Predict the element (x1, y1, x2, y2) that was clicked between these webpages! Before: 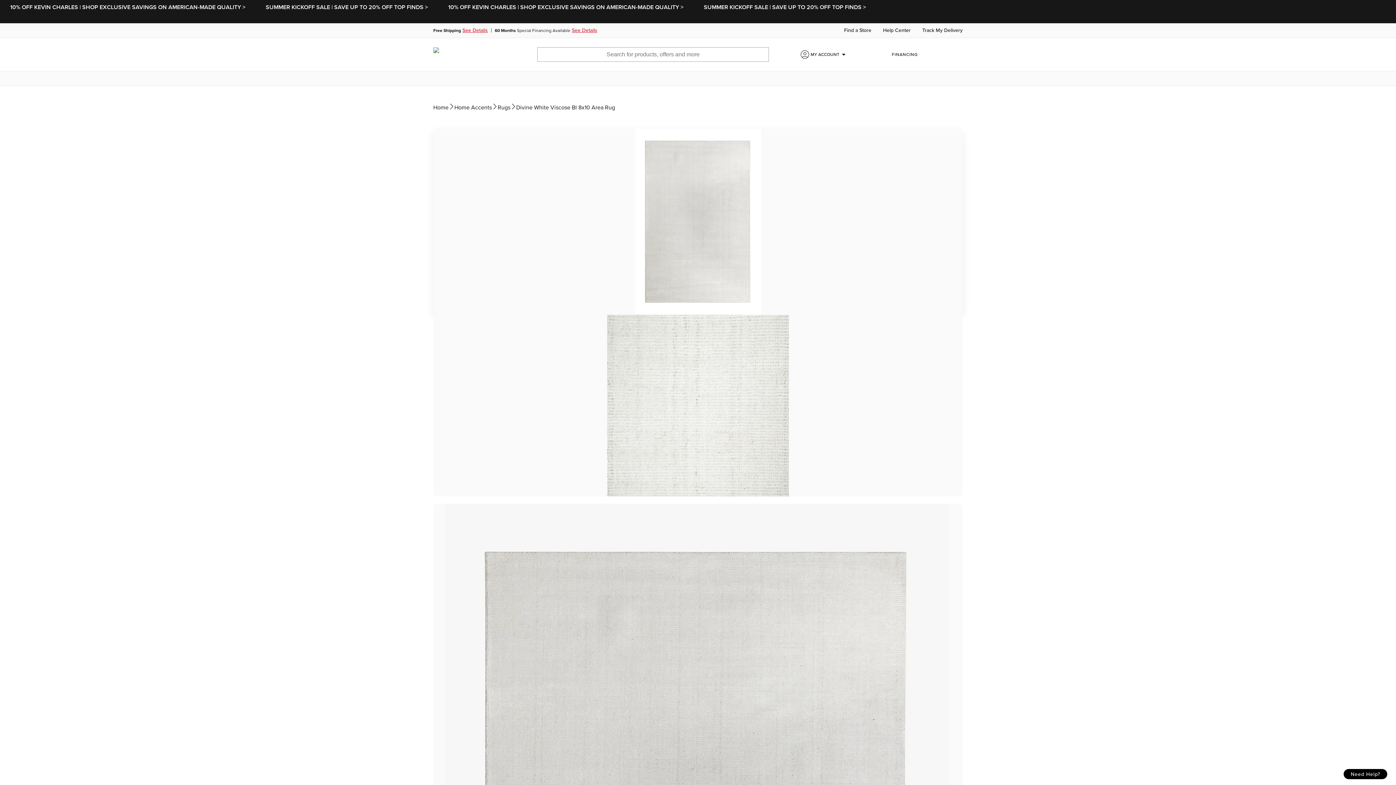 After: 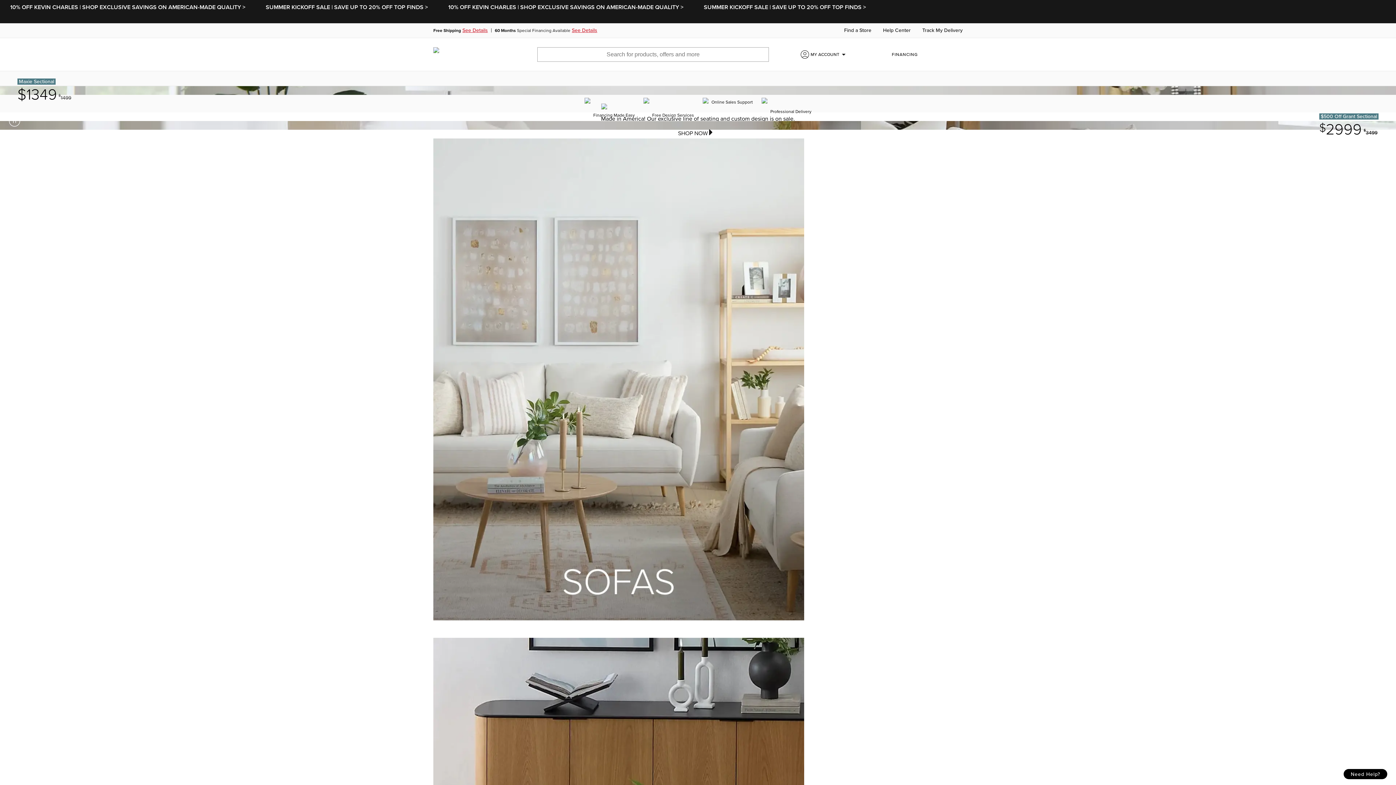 Action: label: Home bbox: (433, 104, 448, 111)